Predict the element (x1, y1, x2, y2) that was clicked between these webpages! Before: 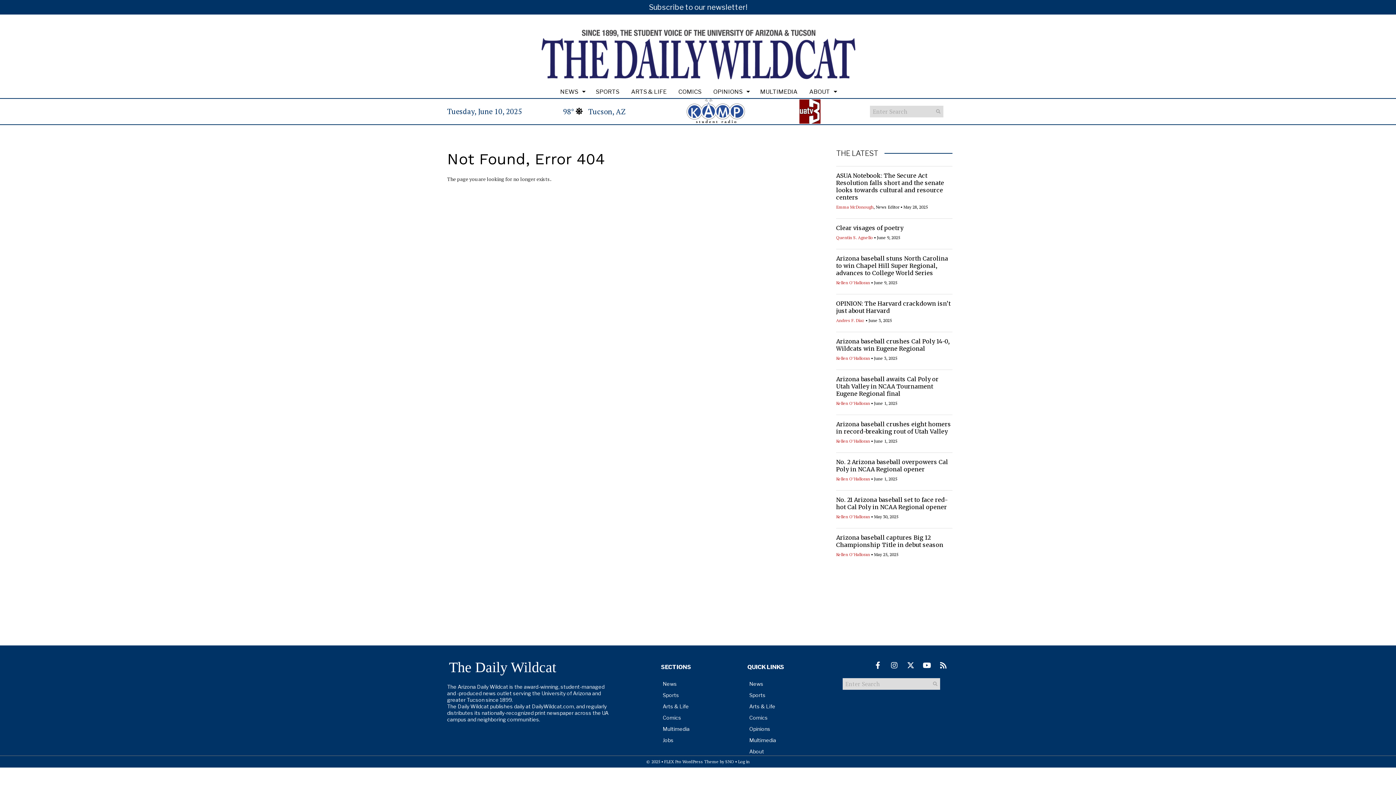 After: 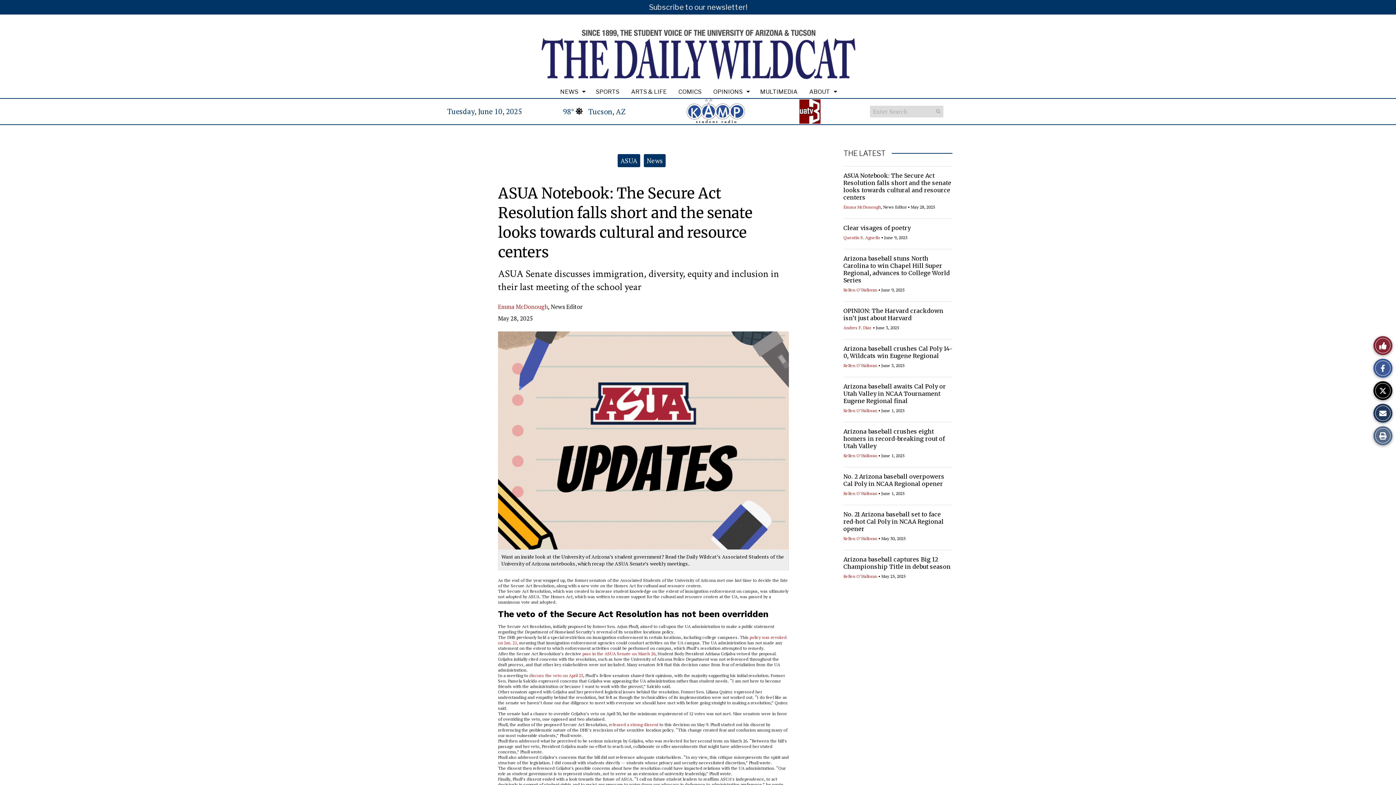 Action: label: ASUA Notebook: The Secure Act Resolution falls short and the senate looks towards cultural and resource centers bbox: (836, 172, 944, 201)